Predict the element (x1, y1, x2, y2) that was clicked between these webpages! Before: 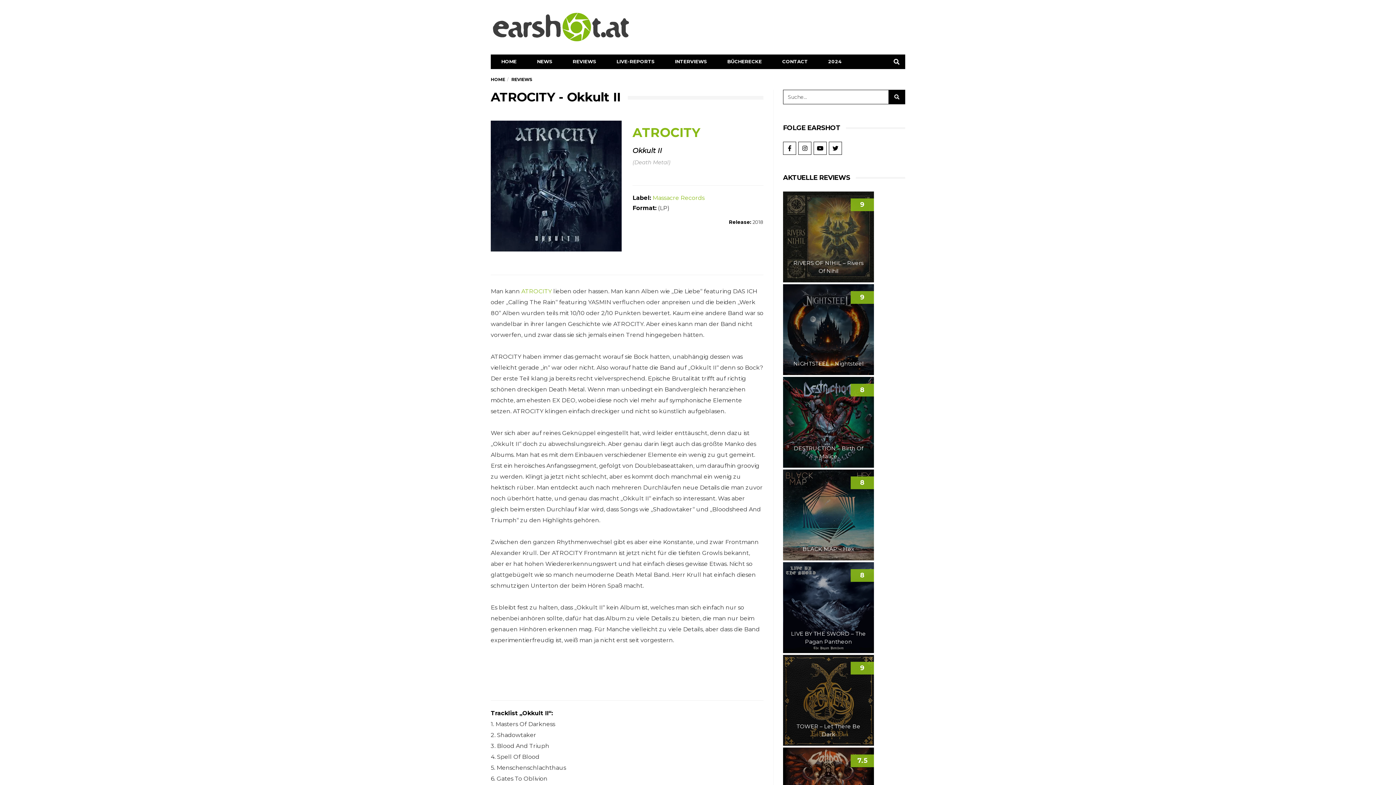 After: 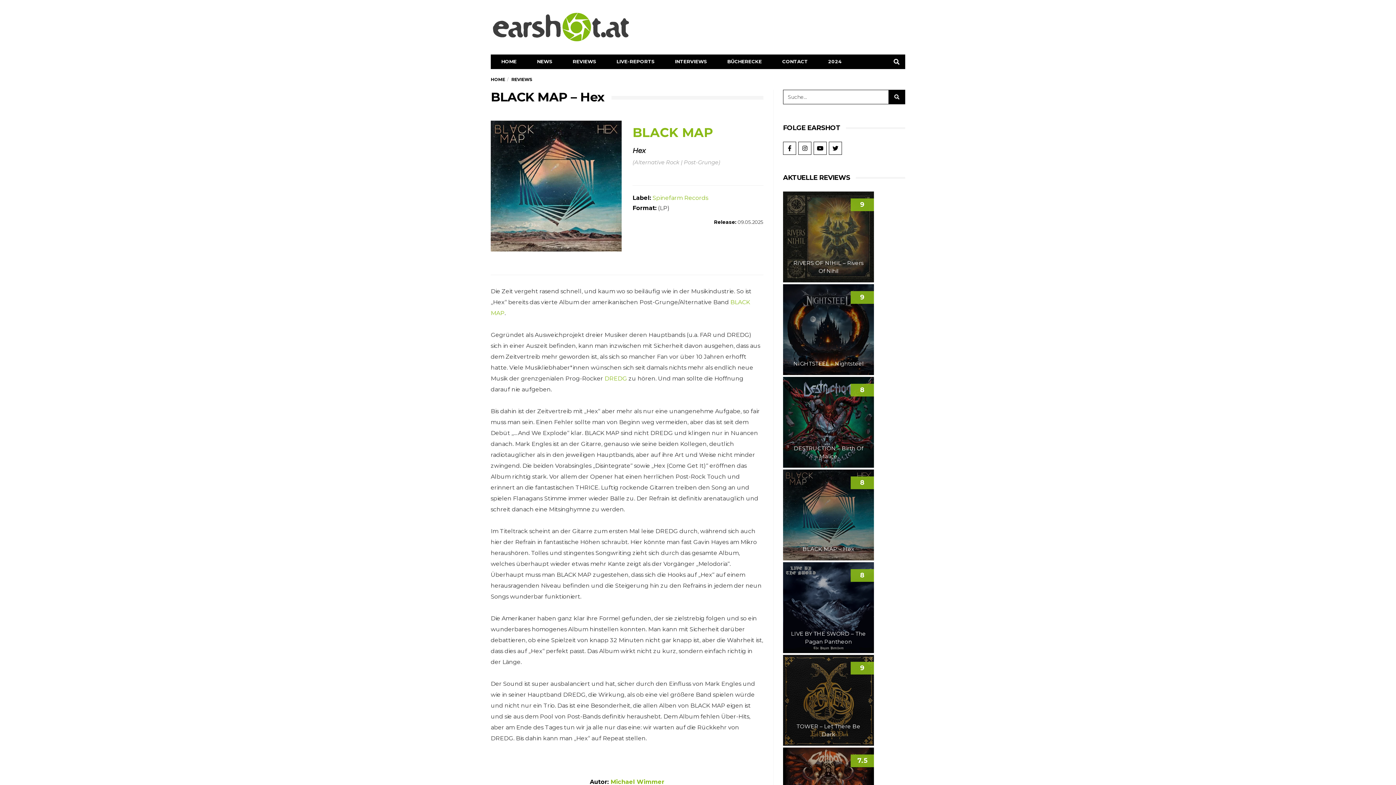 Action: bbox: (802, 545, 854, 552) label: BLACK MAP – Hex